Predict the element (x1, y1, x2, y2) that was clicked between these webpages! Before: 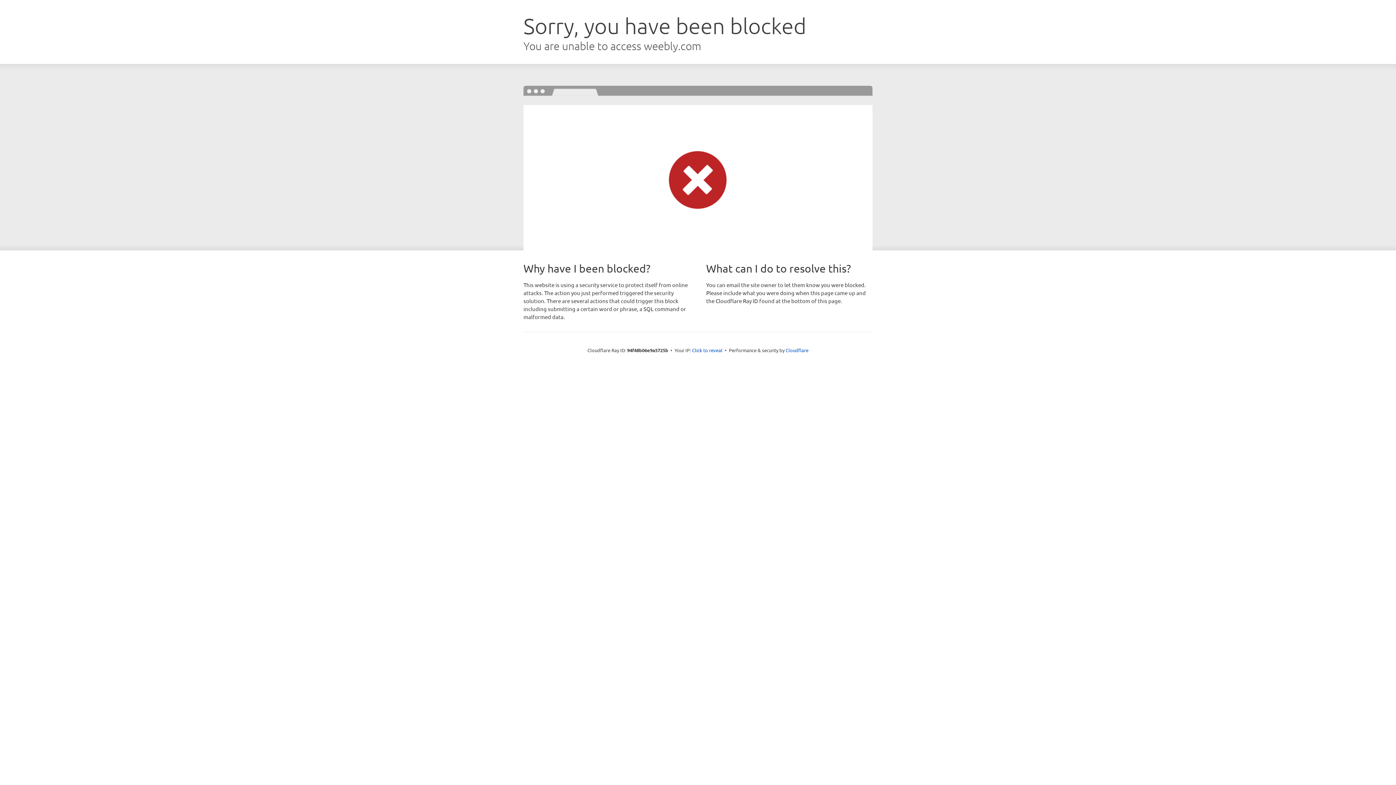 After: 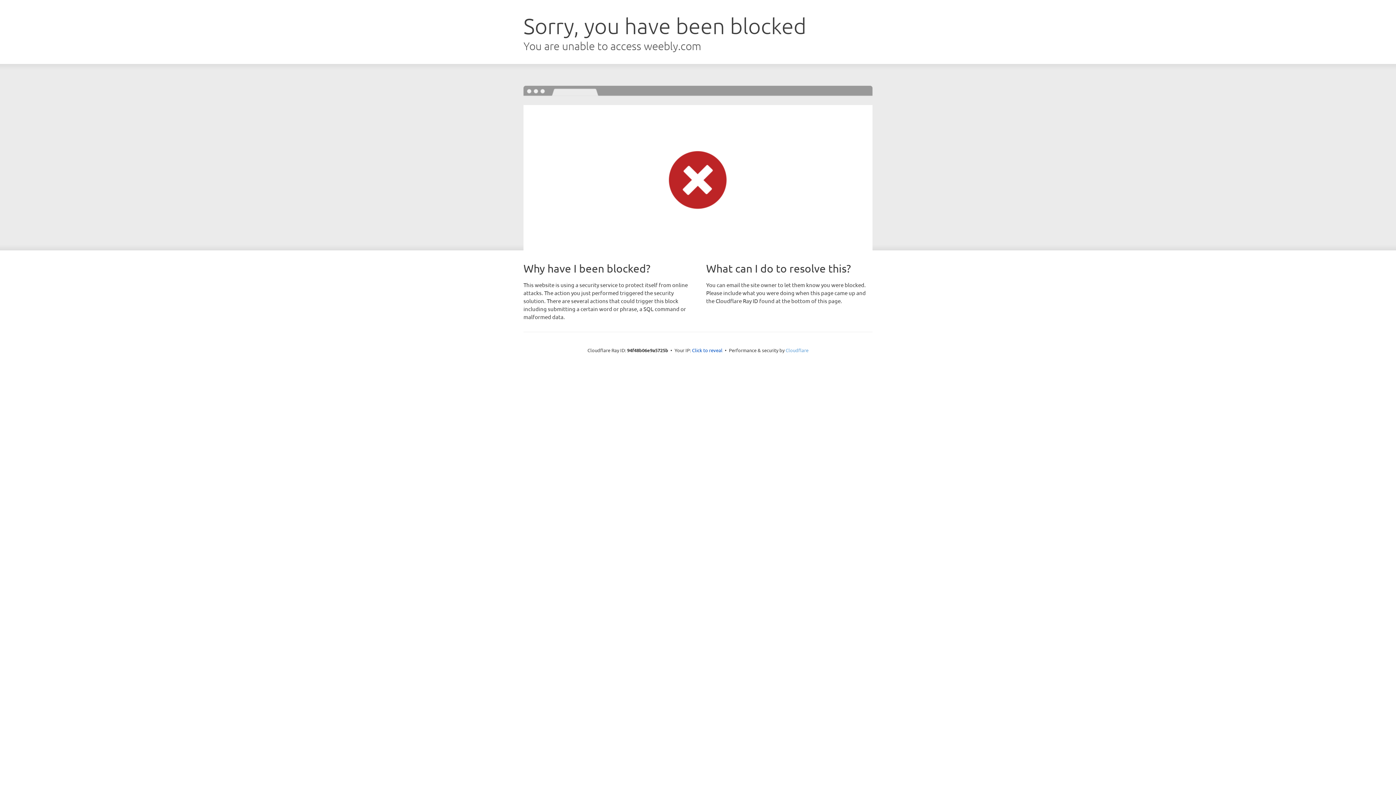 Action: bbox: (785, 347, 808, 353) label: Cloudflare